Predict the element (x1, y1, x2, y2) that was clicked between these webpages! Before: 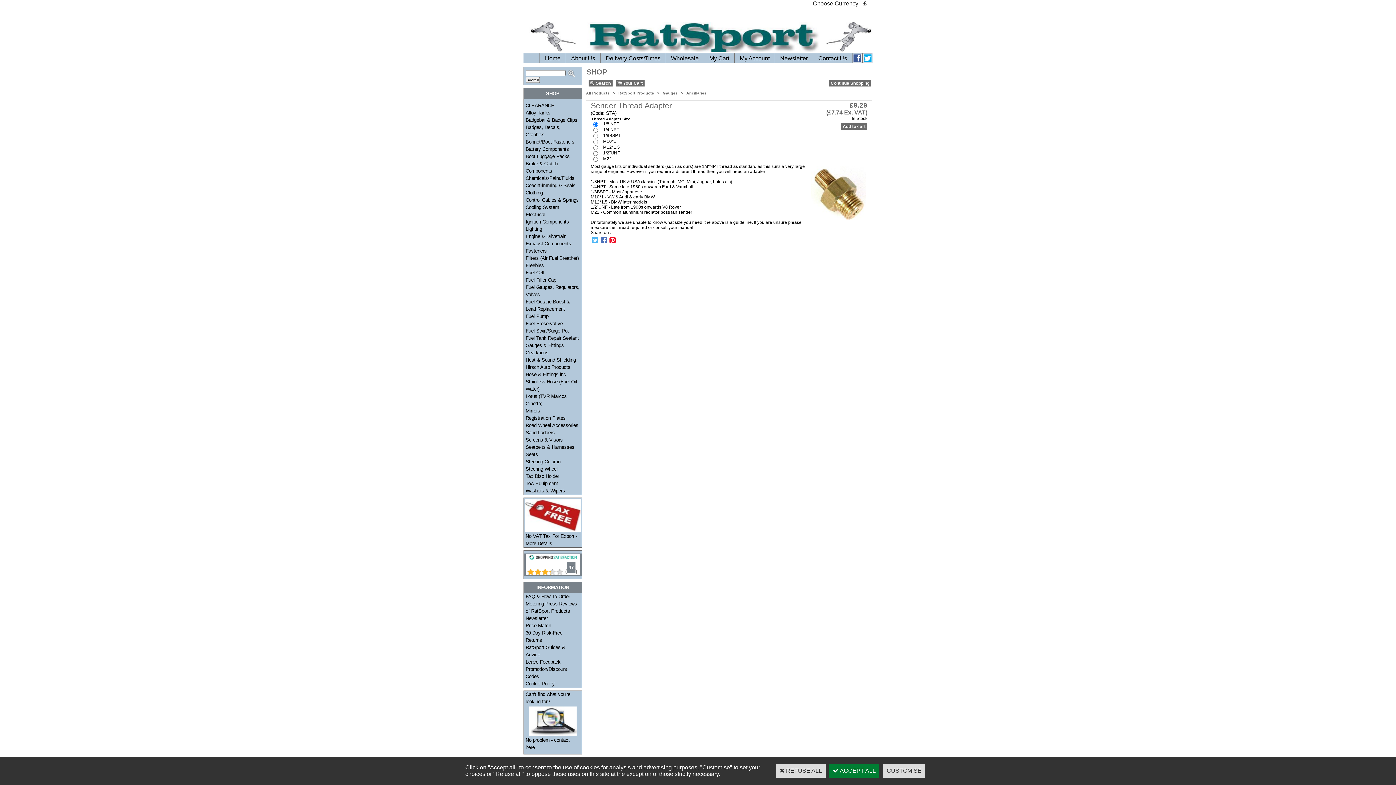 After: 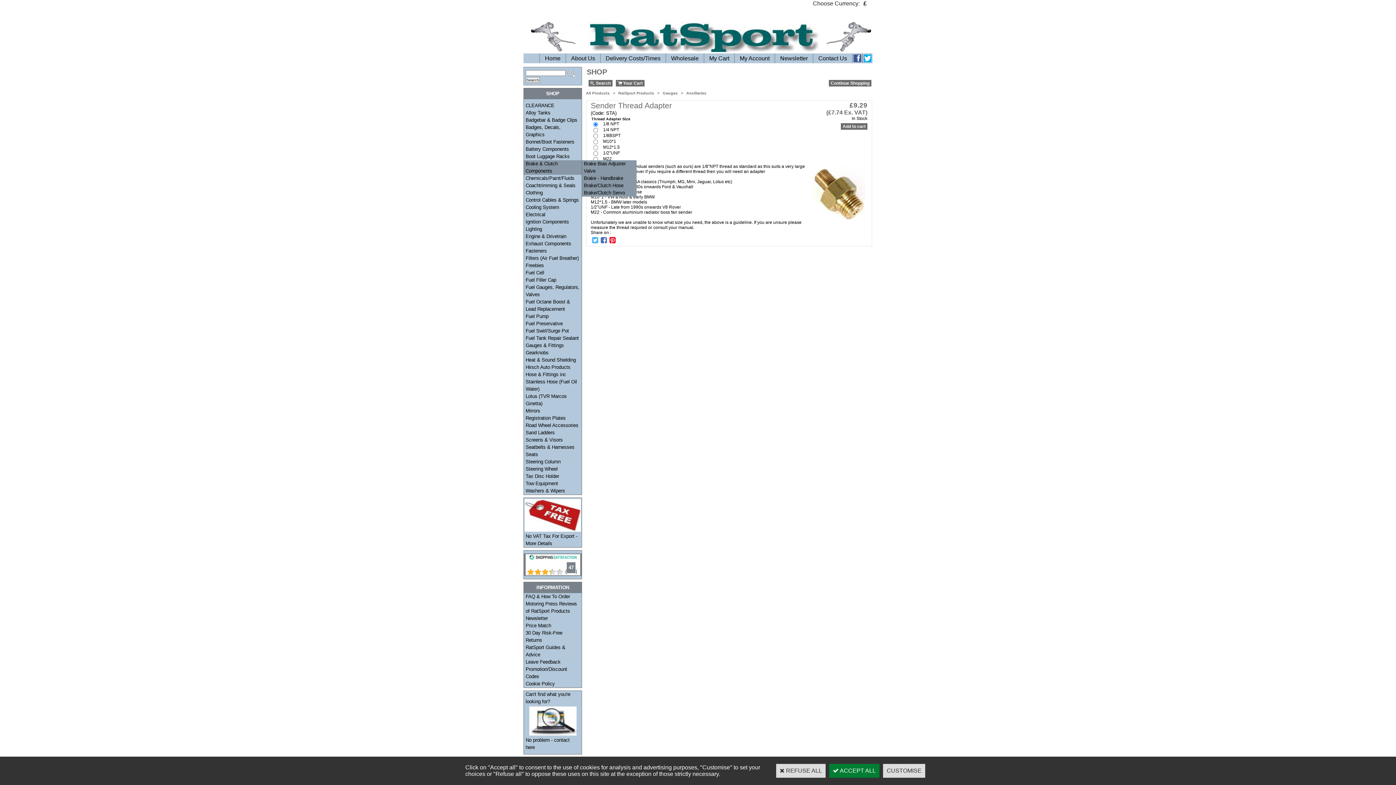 Action: label: Brake & Clutch Components bbox: (524, 160, 581, 174)